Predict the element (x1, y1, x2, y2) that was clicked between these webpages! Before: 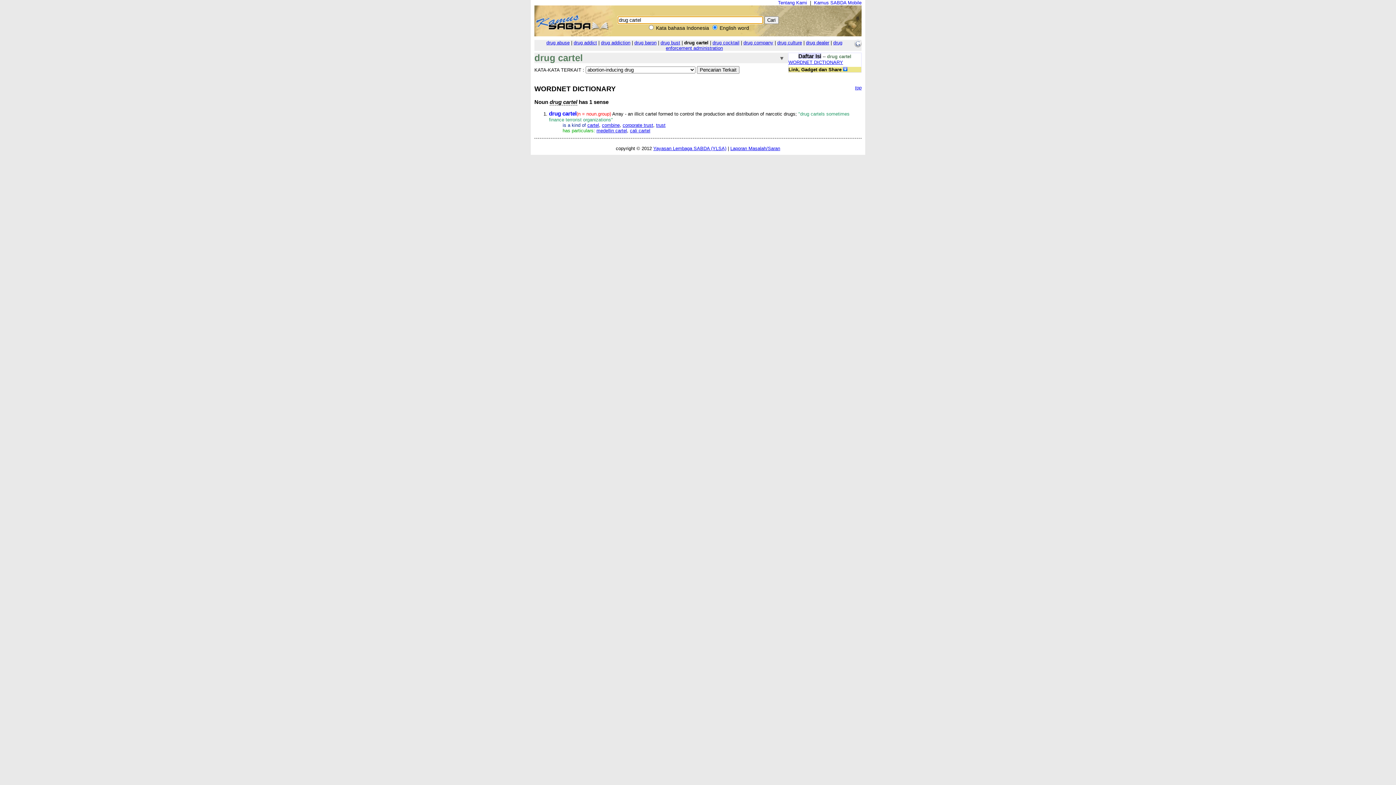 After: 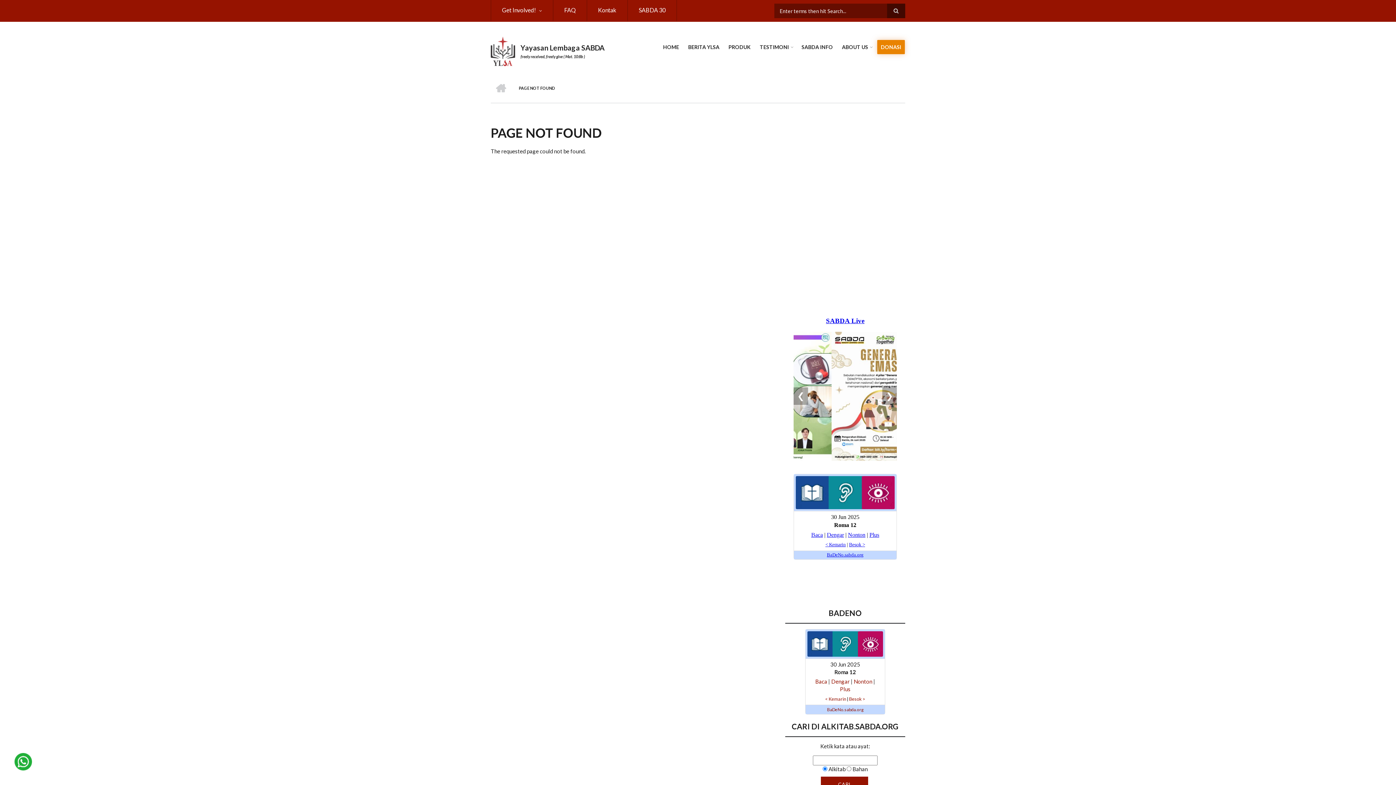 Action: label: Tentang Kami bbox: (778, 0, 807, 5)